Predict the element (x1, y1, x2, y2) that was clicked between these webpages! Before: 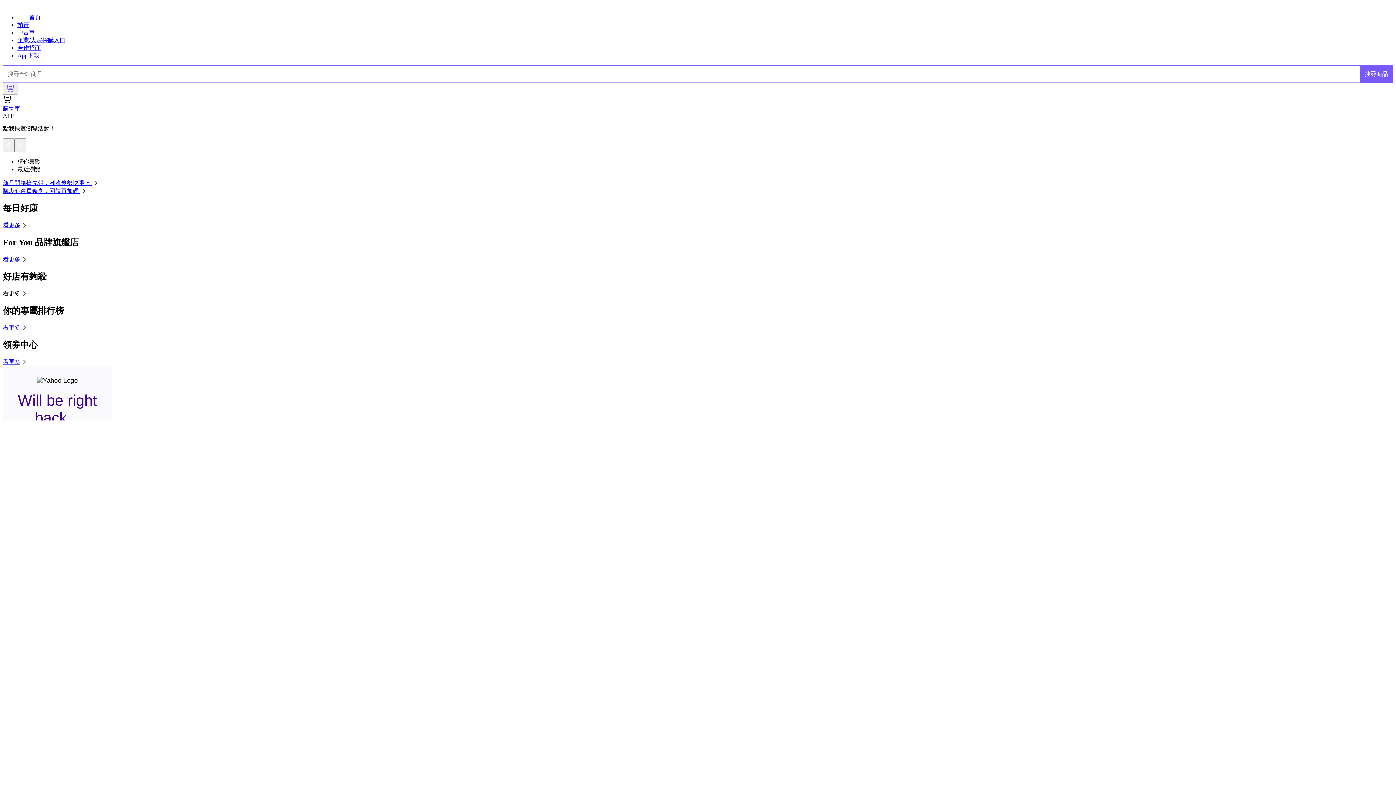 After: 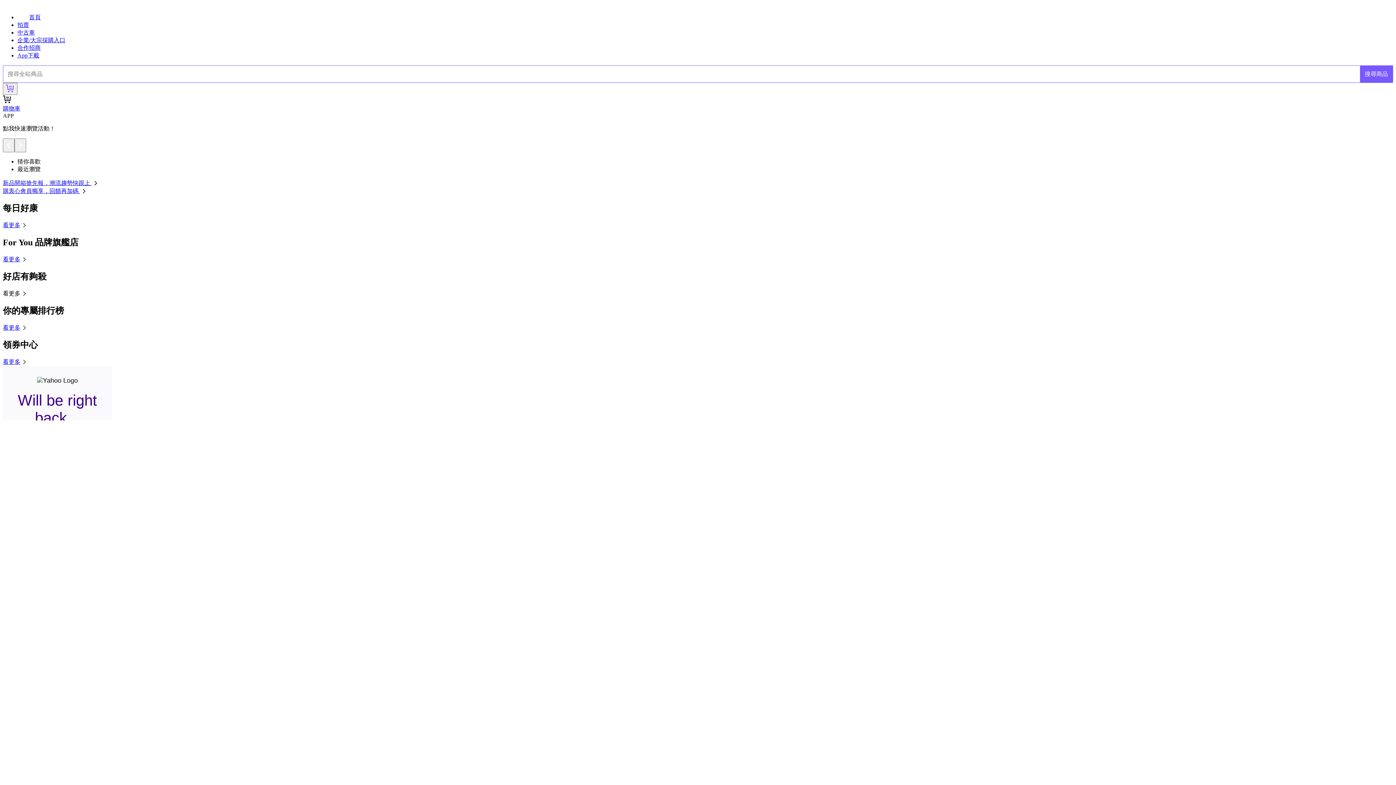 Action: bbox: (2, 188, 88, 194) label: 購衷心會員獨享，回饋再加碼 